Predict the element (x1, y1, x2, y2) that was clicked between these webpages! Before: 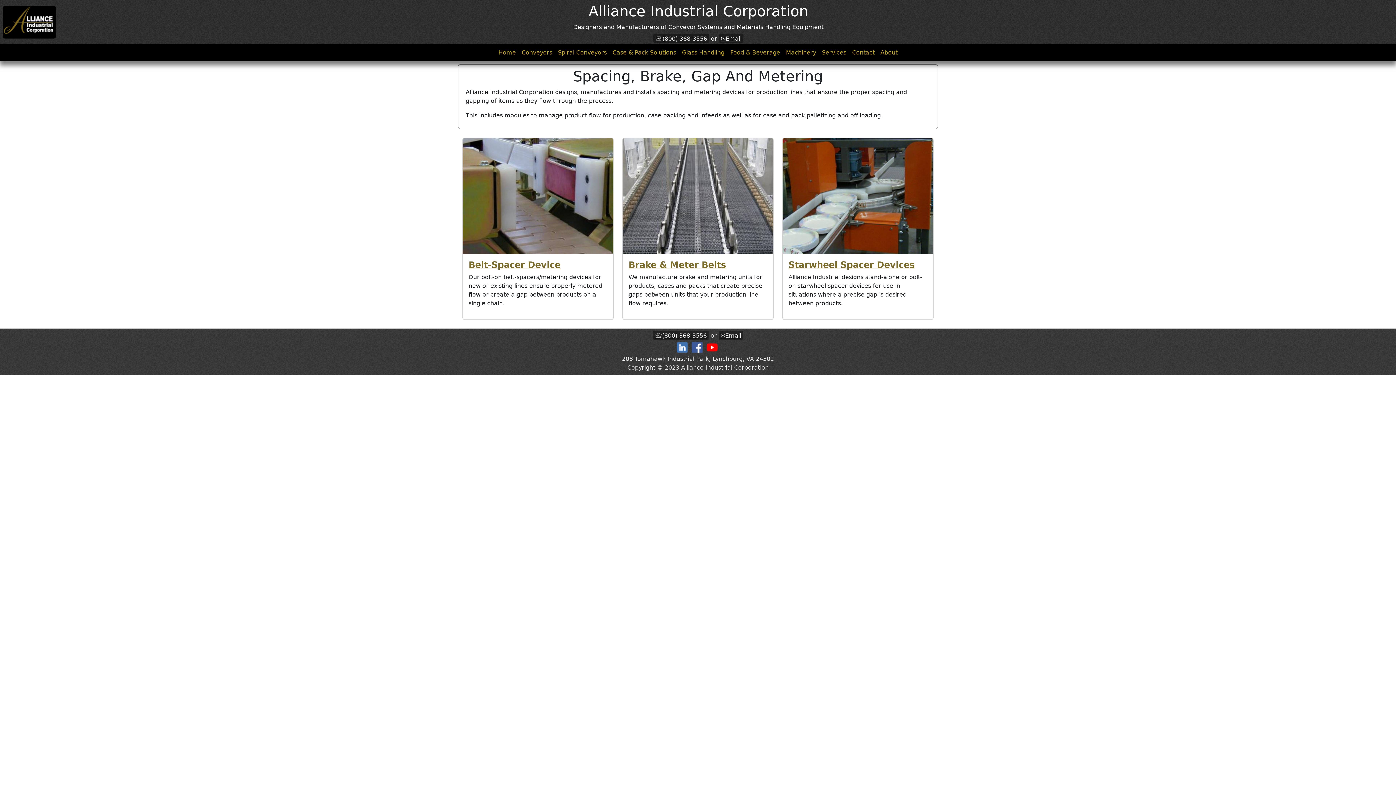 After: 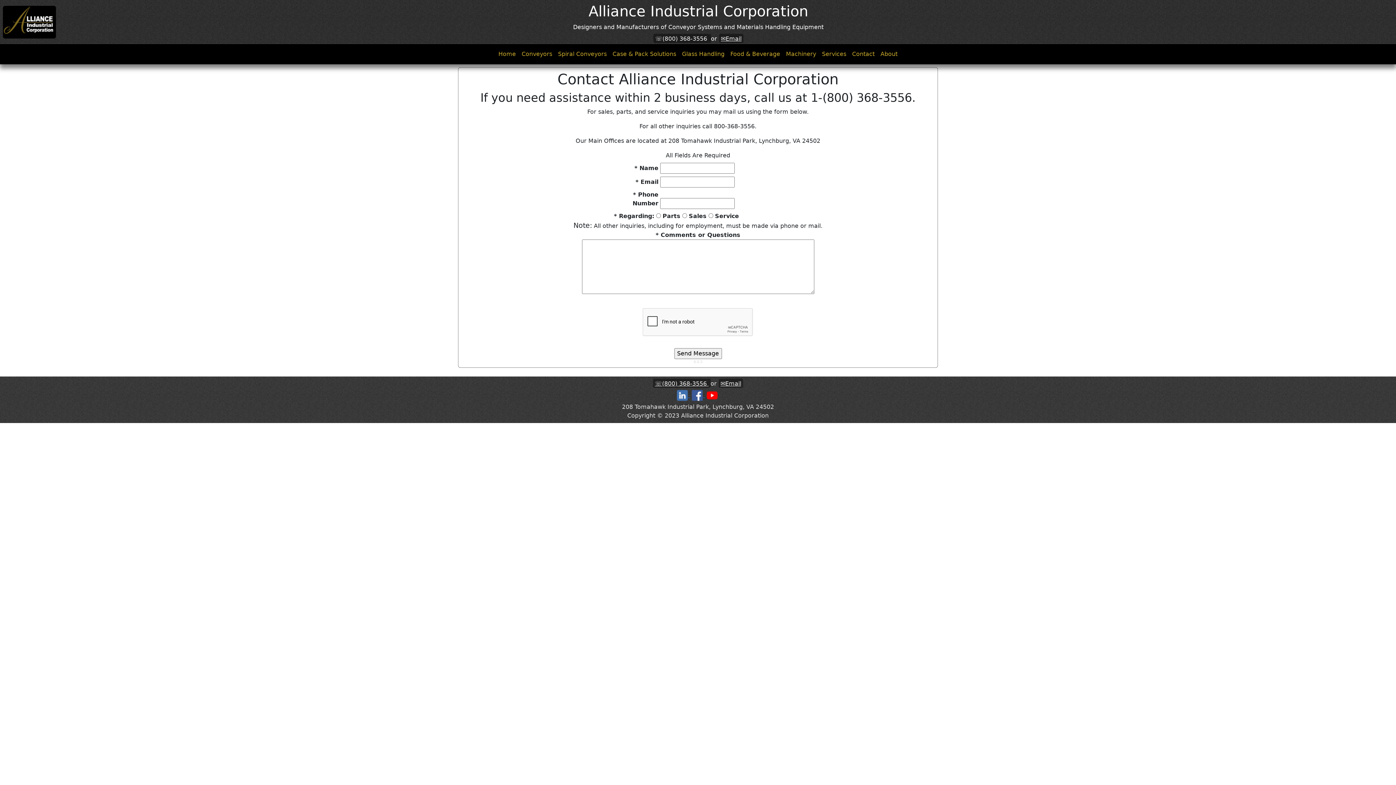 Action: bbox: (718, 331, 743, 339) label: Email